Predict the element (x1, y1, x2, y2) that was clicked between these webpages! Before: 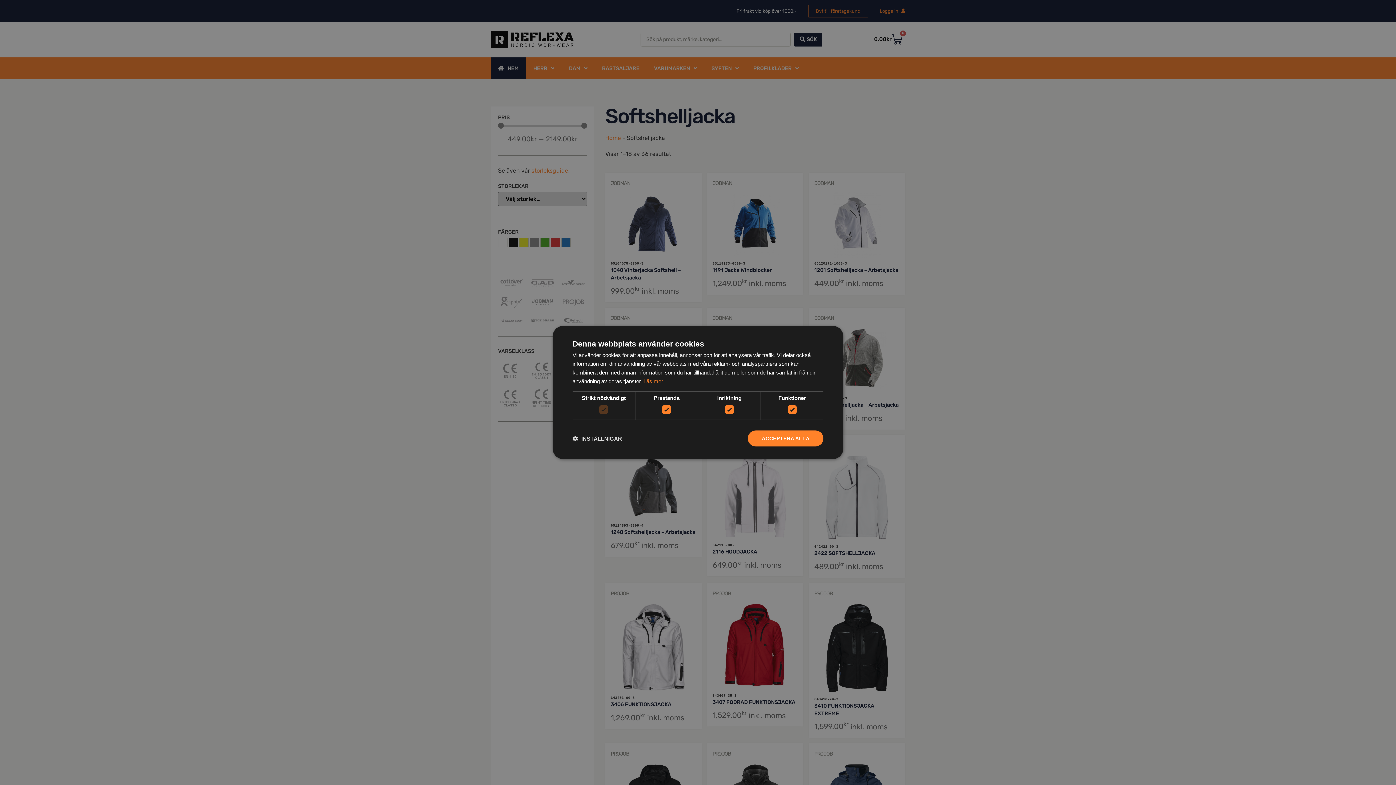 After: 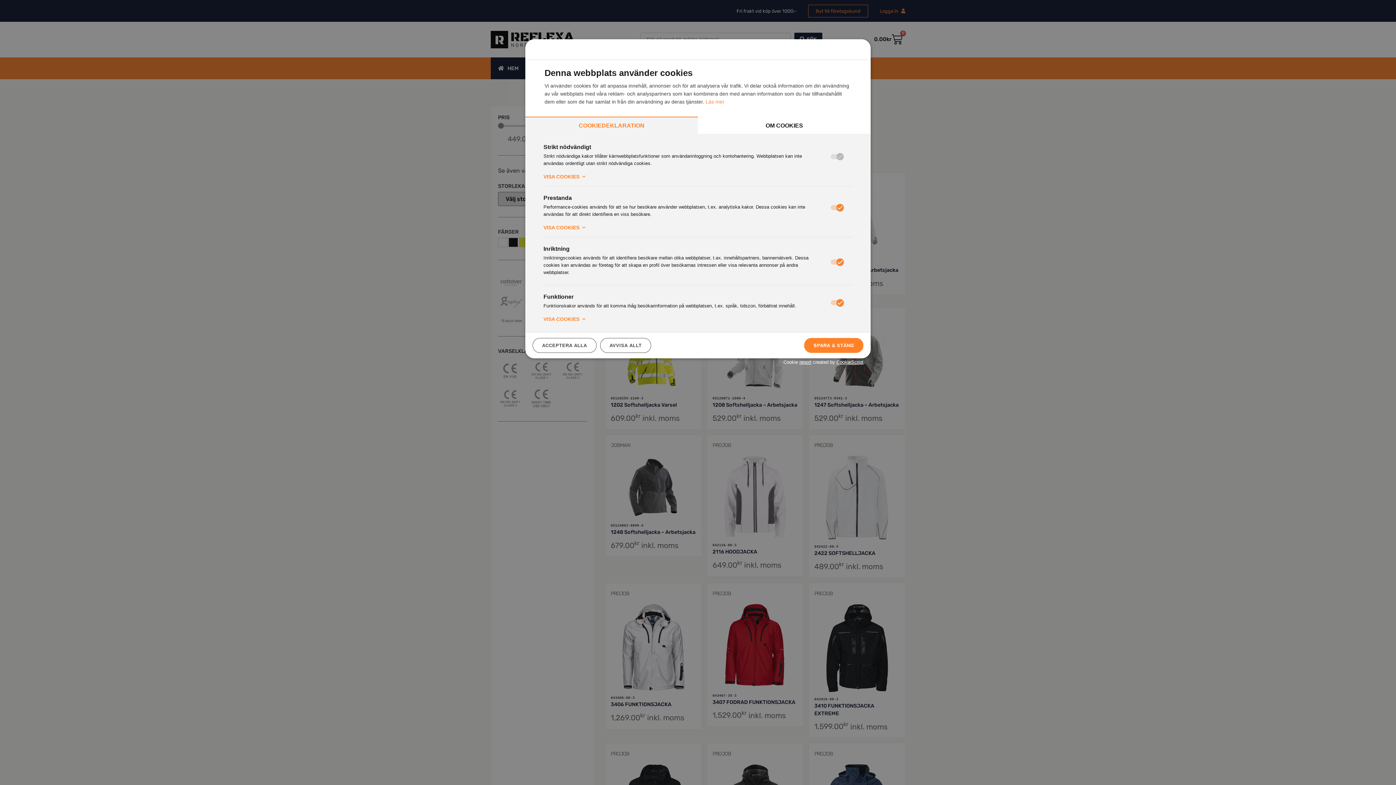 Action: label:  INSTÄLLNIGAR bbox: (572, 435, 622, 442)